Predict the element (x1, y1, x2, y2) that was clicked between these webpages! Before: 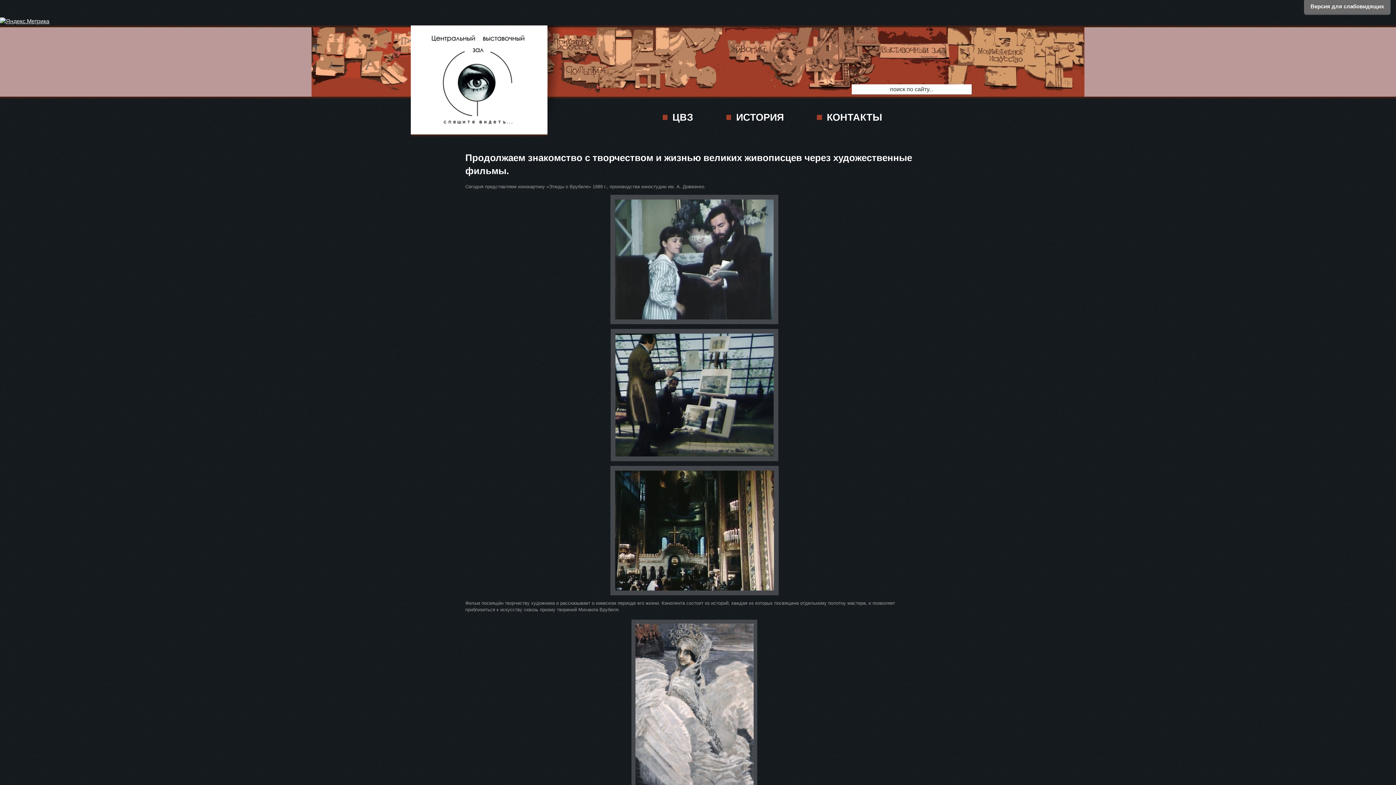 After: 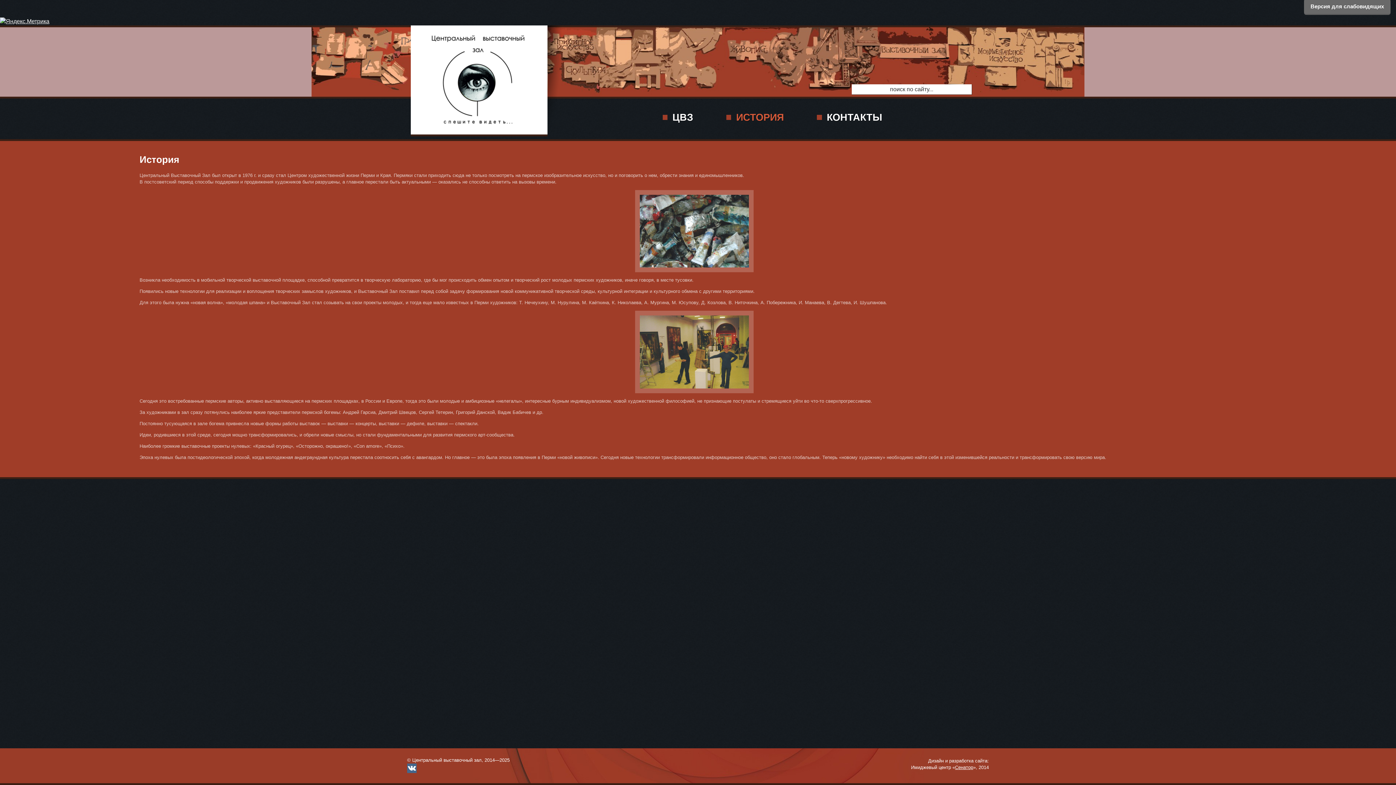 Action: label: ИСТОРИЯ bbox: (716, 106, 803, 127)